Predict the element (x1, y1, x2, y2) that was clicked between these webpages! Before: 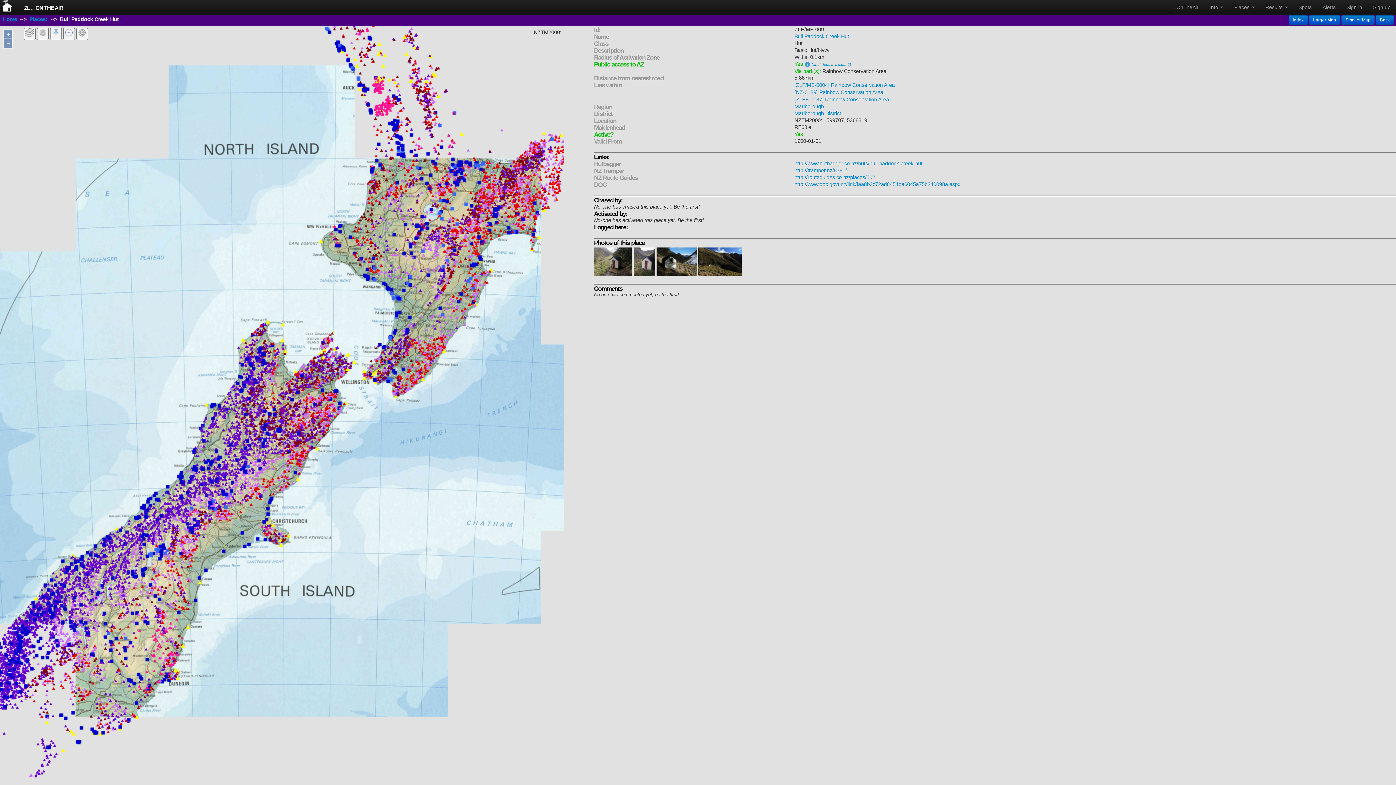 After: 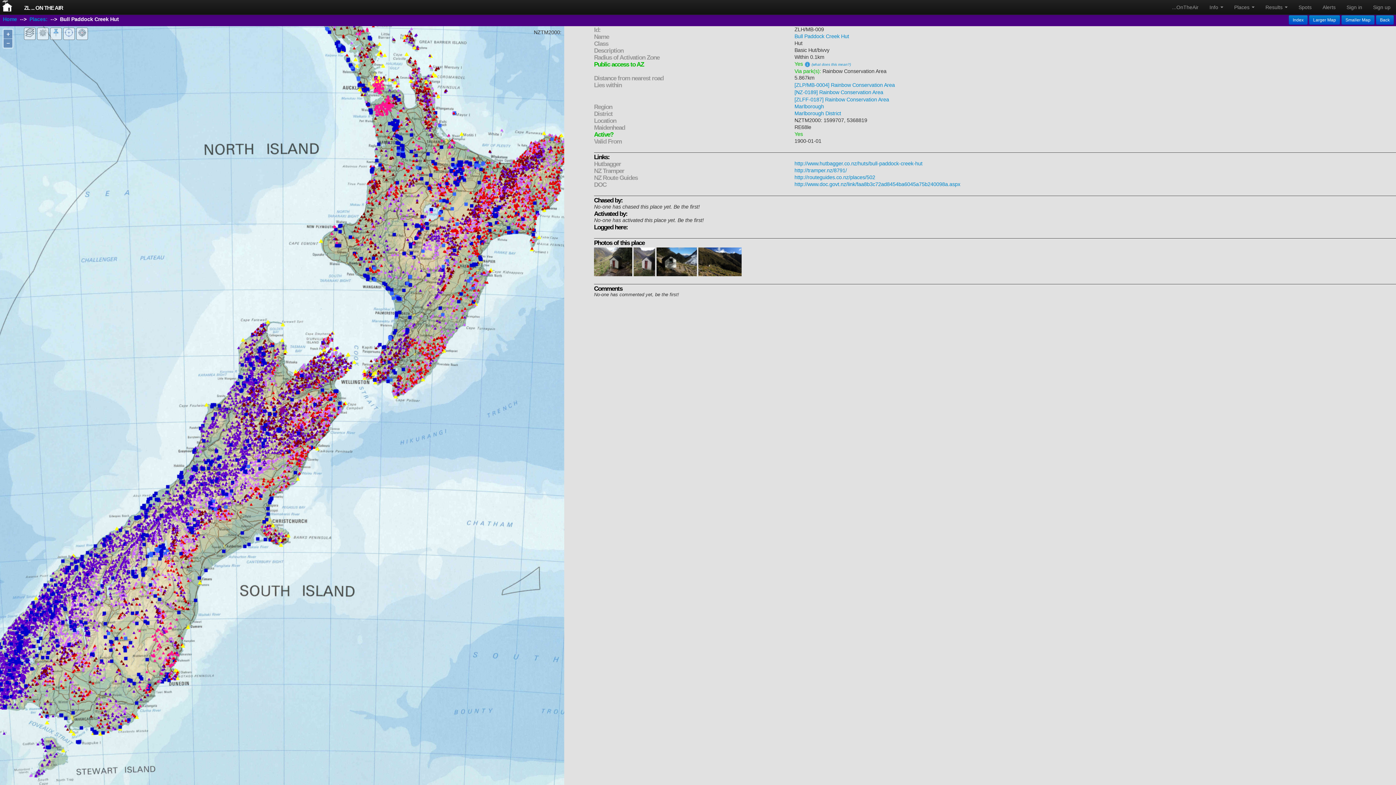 Action: bbox: (594, 258, 632, 264)